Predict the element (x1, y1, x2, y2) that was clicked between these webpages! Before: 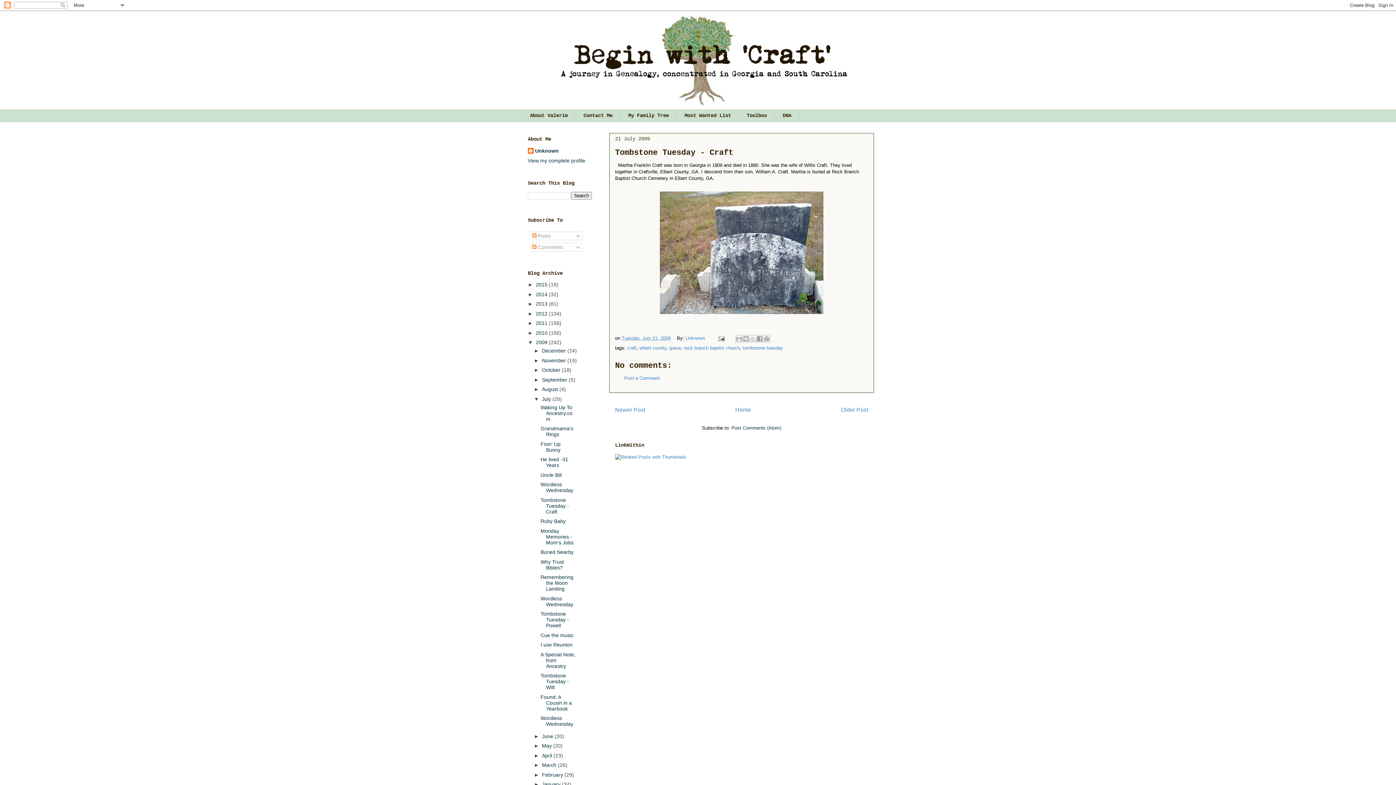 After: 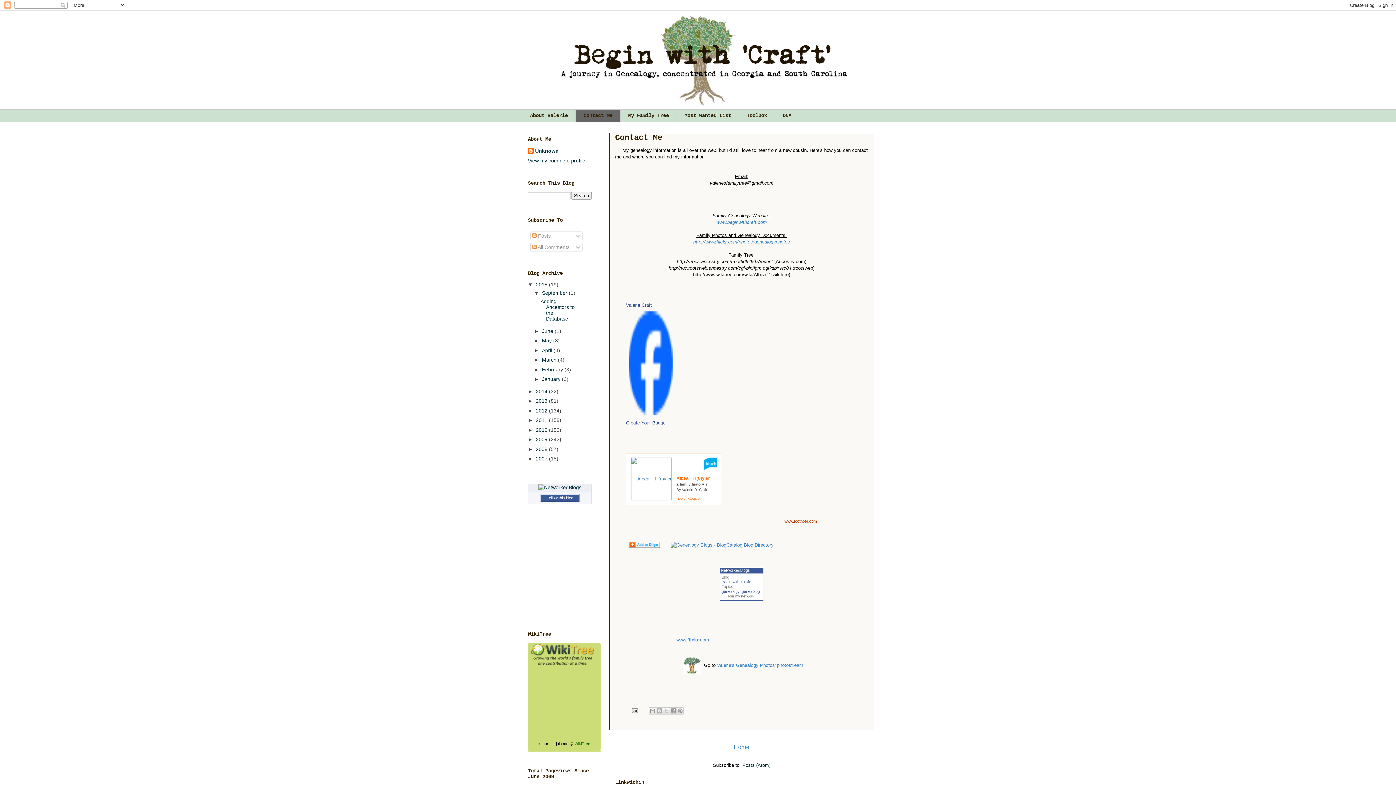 Action: bbox: (575, 109, 620, 122) label: Contact Me